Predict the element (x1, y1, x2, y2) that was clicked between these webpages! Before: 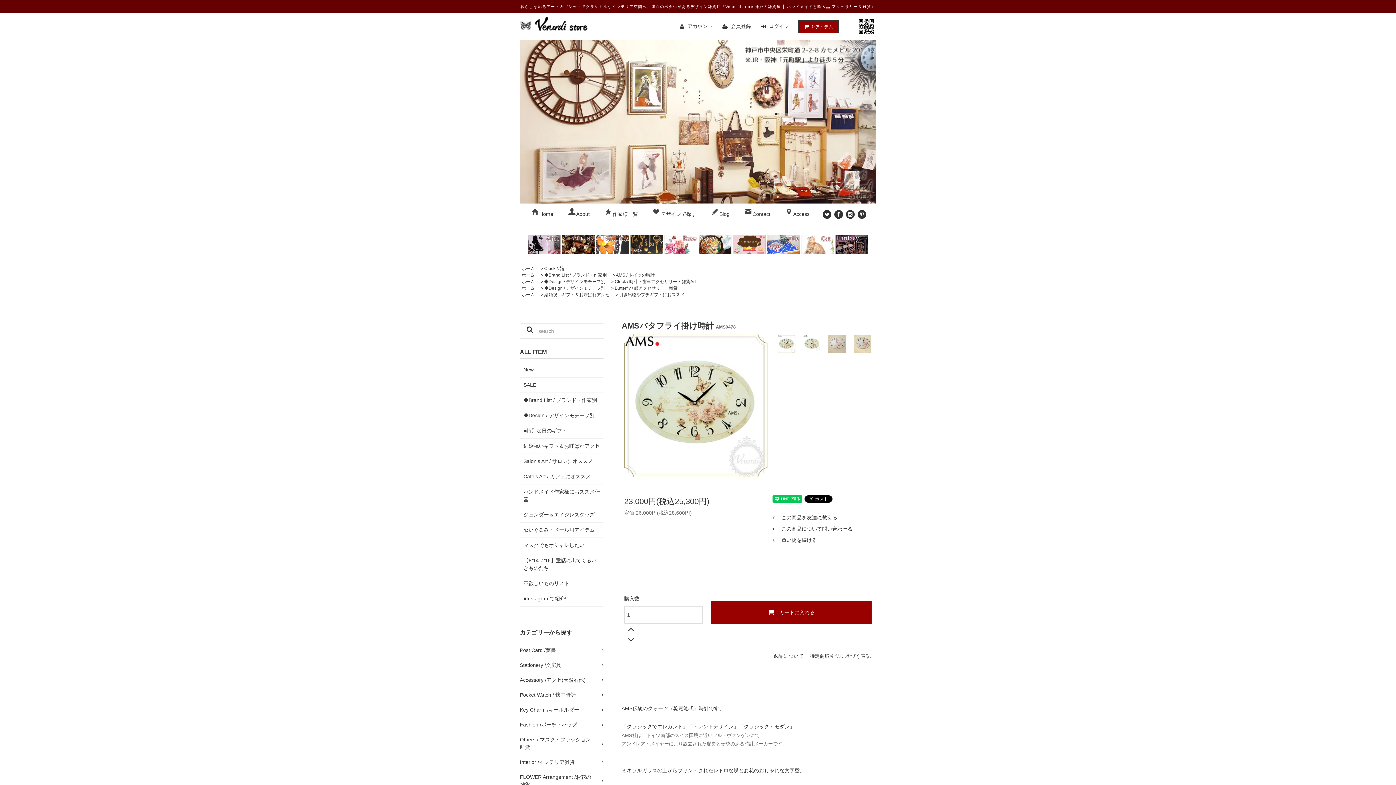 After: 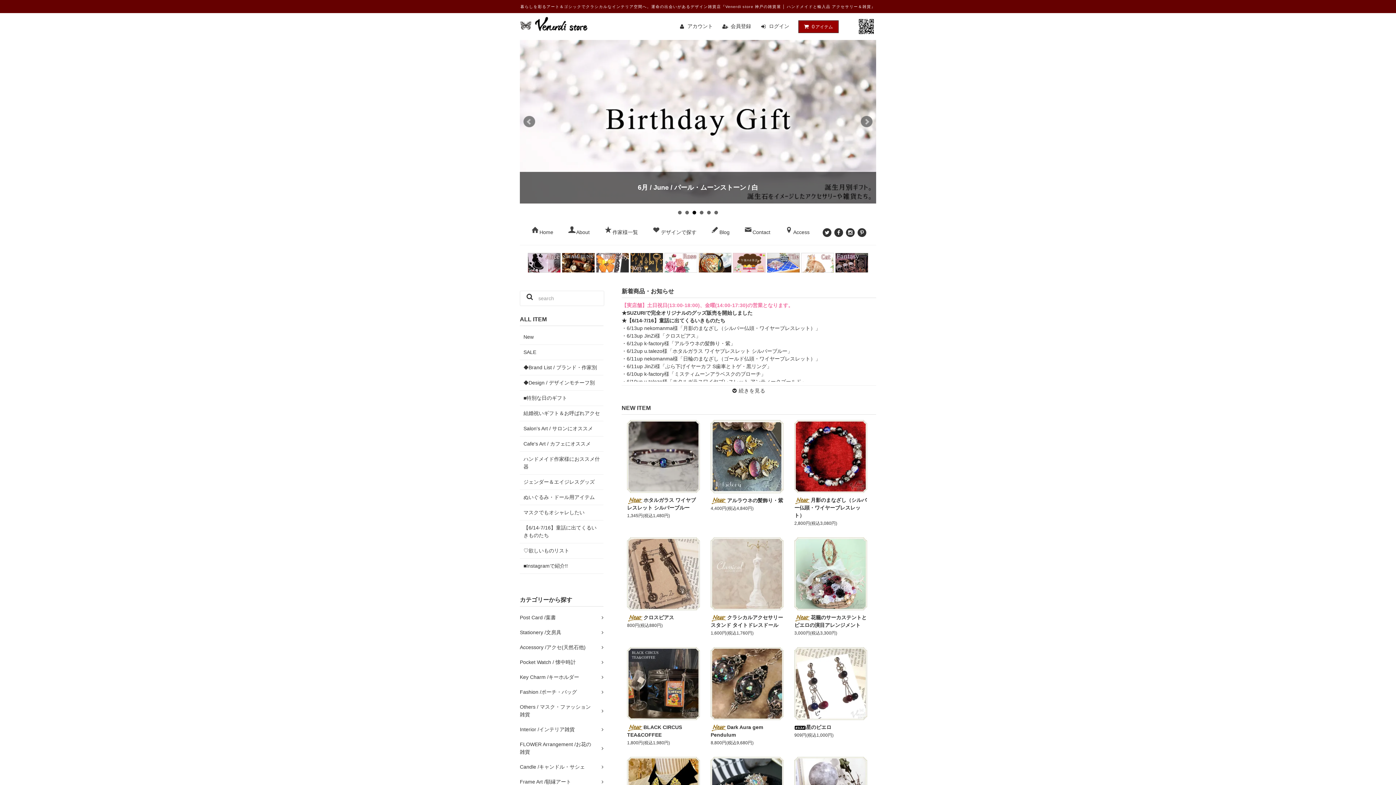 Action: bbox: (529, 210, 564, 217) label: Home